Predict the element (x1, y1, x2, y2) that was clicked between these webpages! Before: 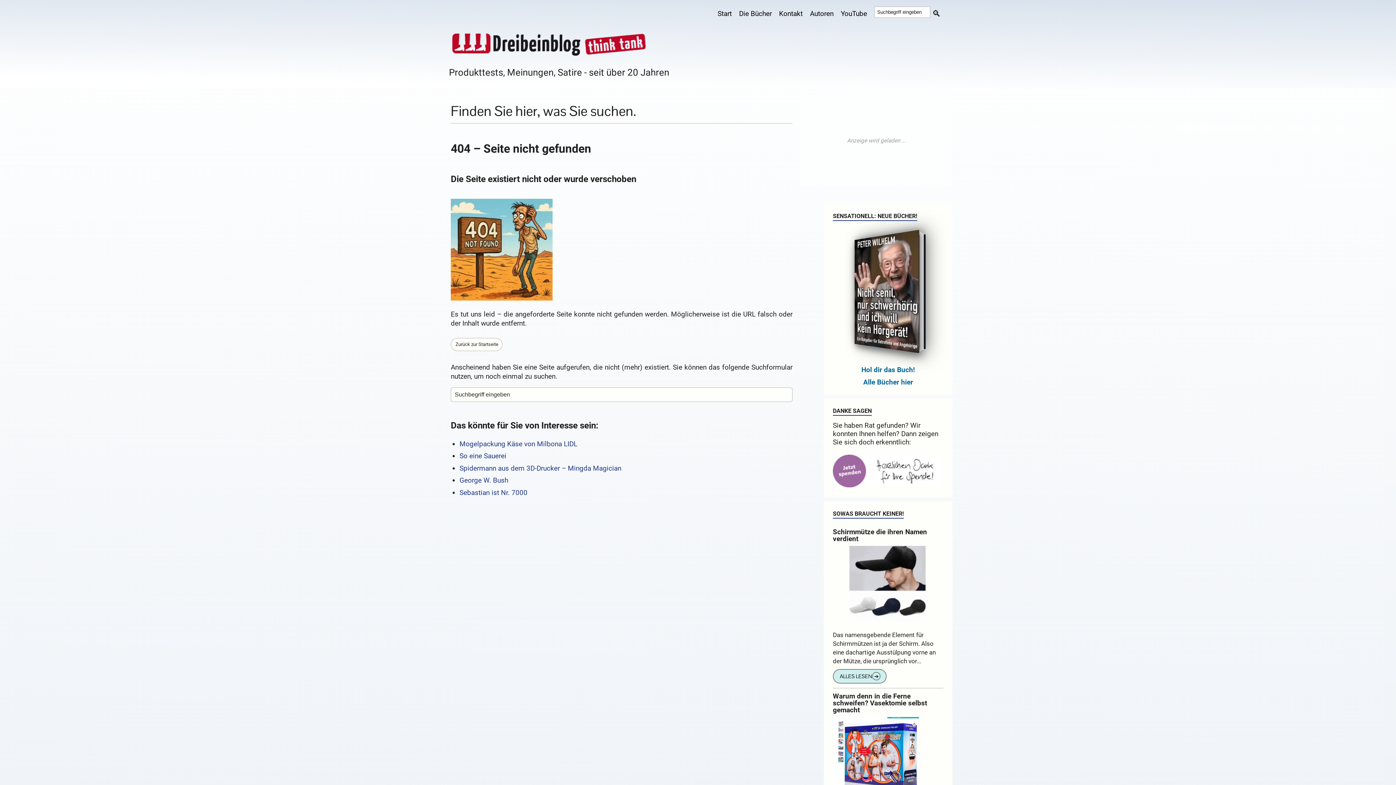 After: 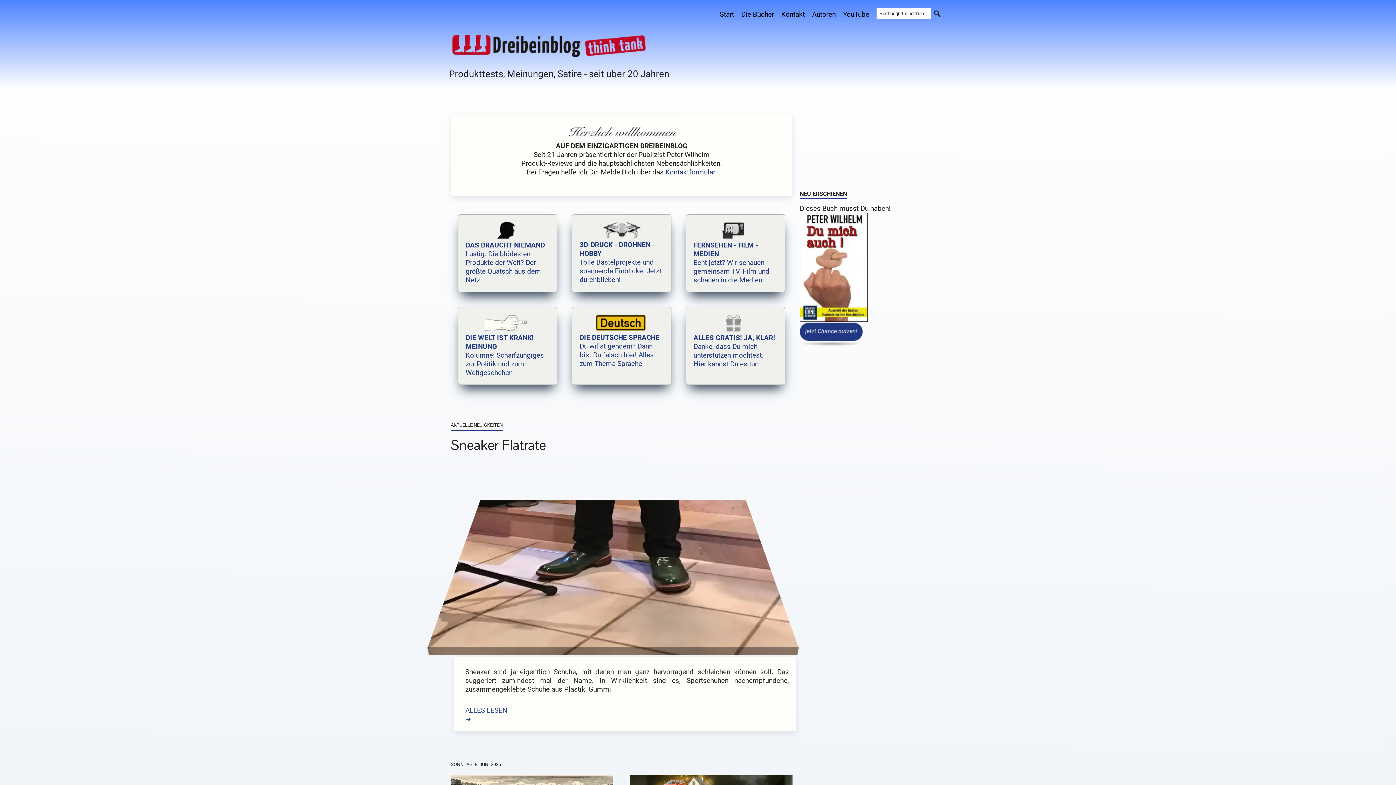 Action: bbox: (714, 5, 735, 21) label: Start